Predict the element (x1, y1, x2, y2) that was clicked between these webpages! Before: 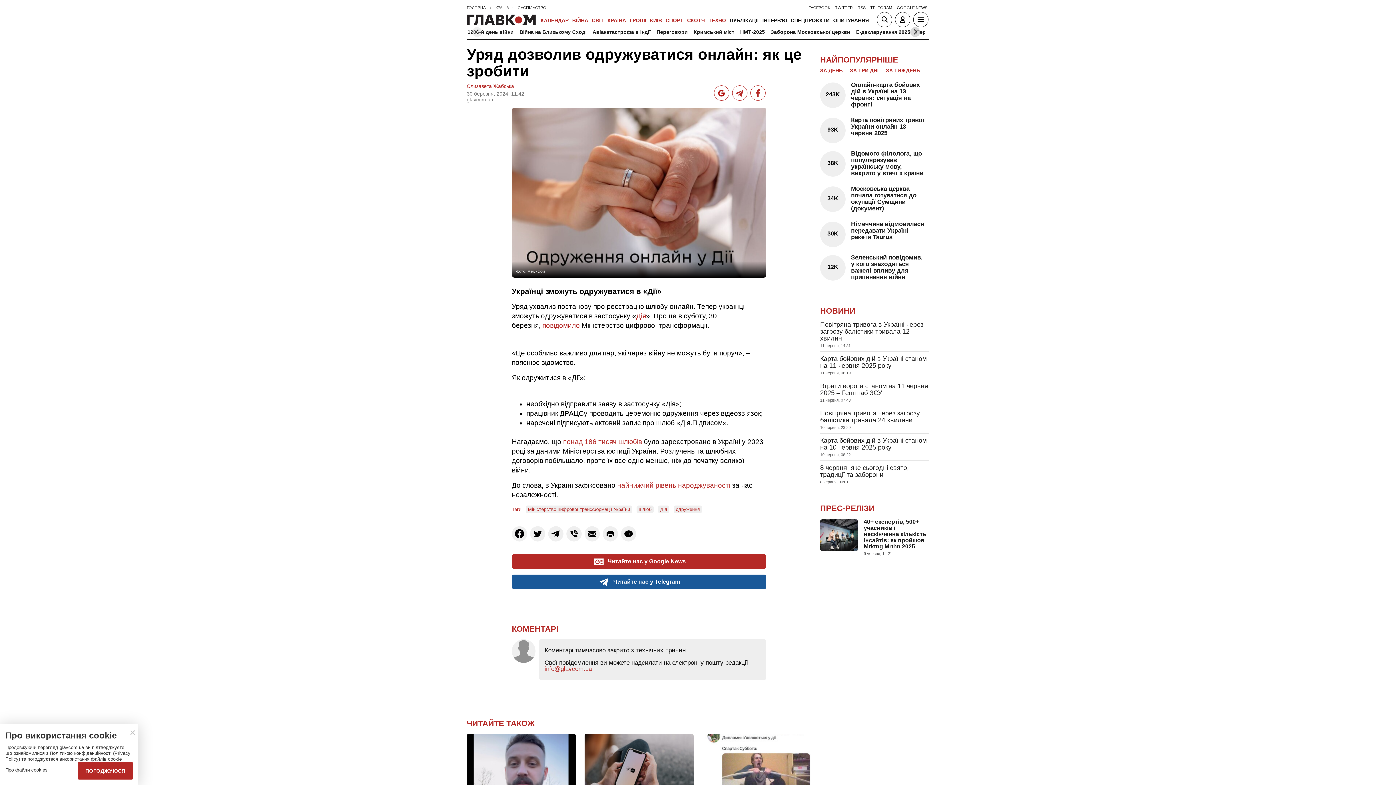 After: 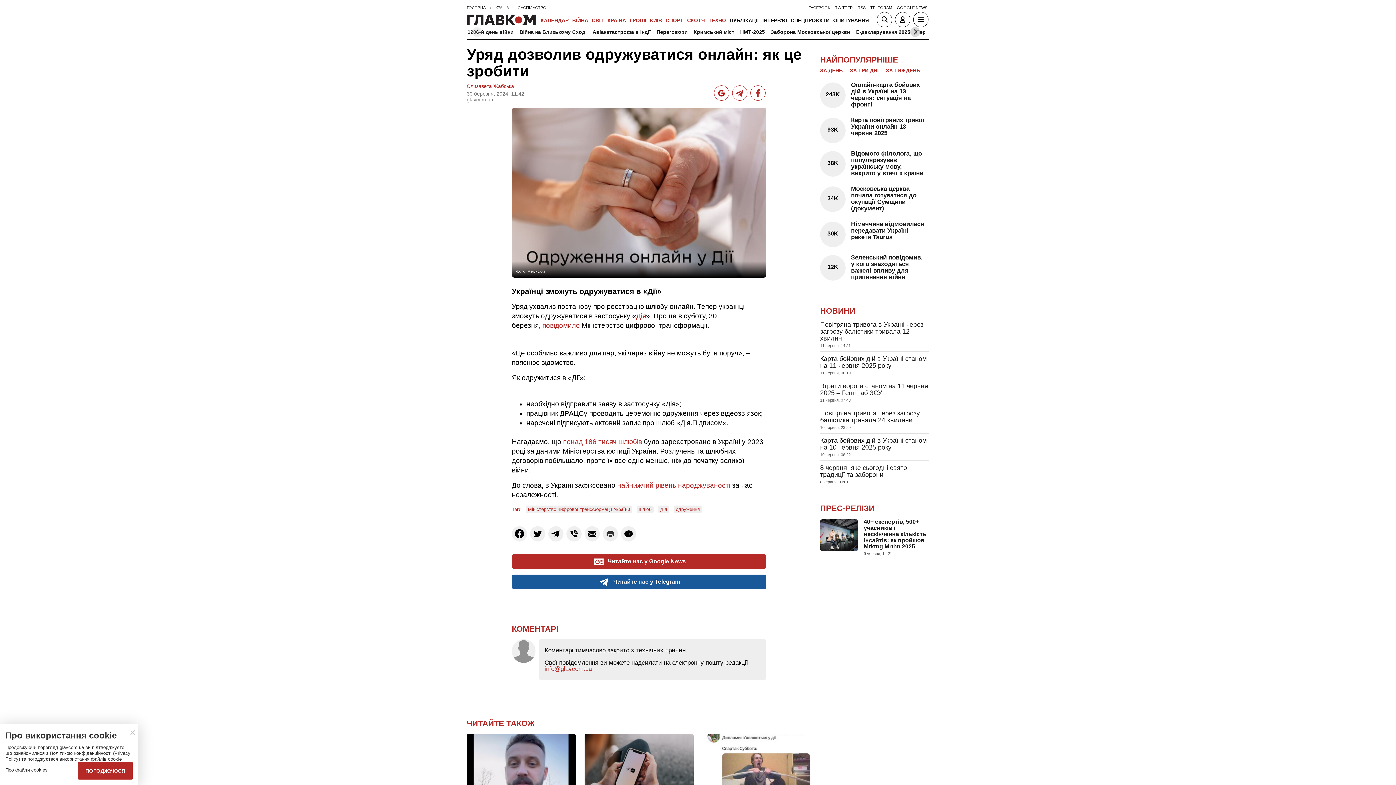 Action: bbox: (602, 526, 618, 541)